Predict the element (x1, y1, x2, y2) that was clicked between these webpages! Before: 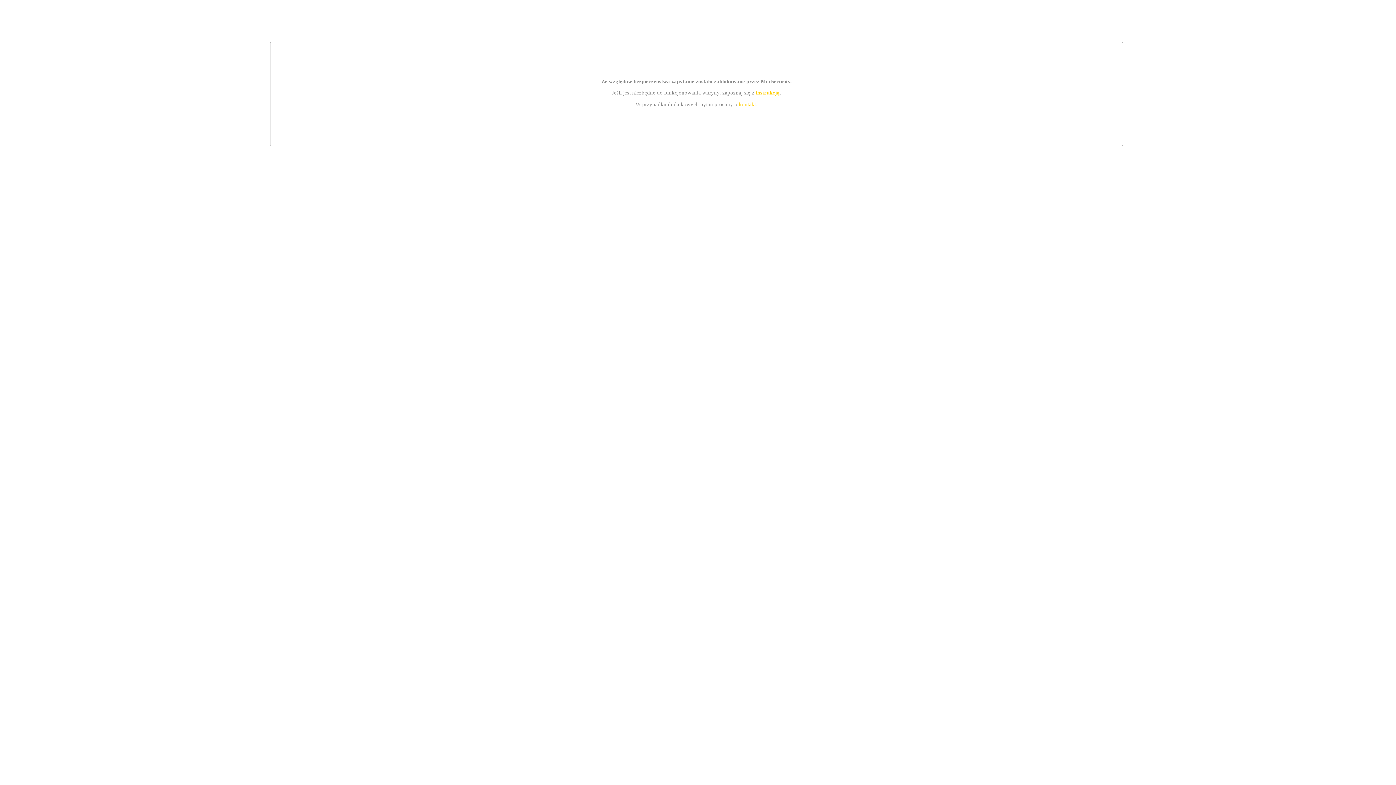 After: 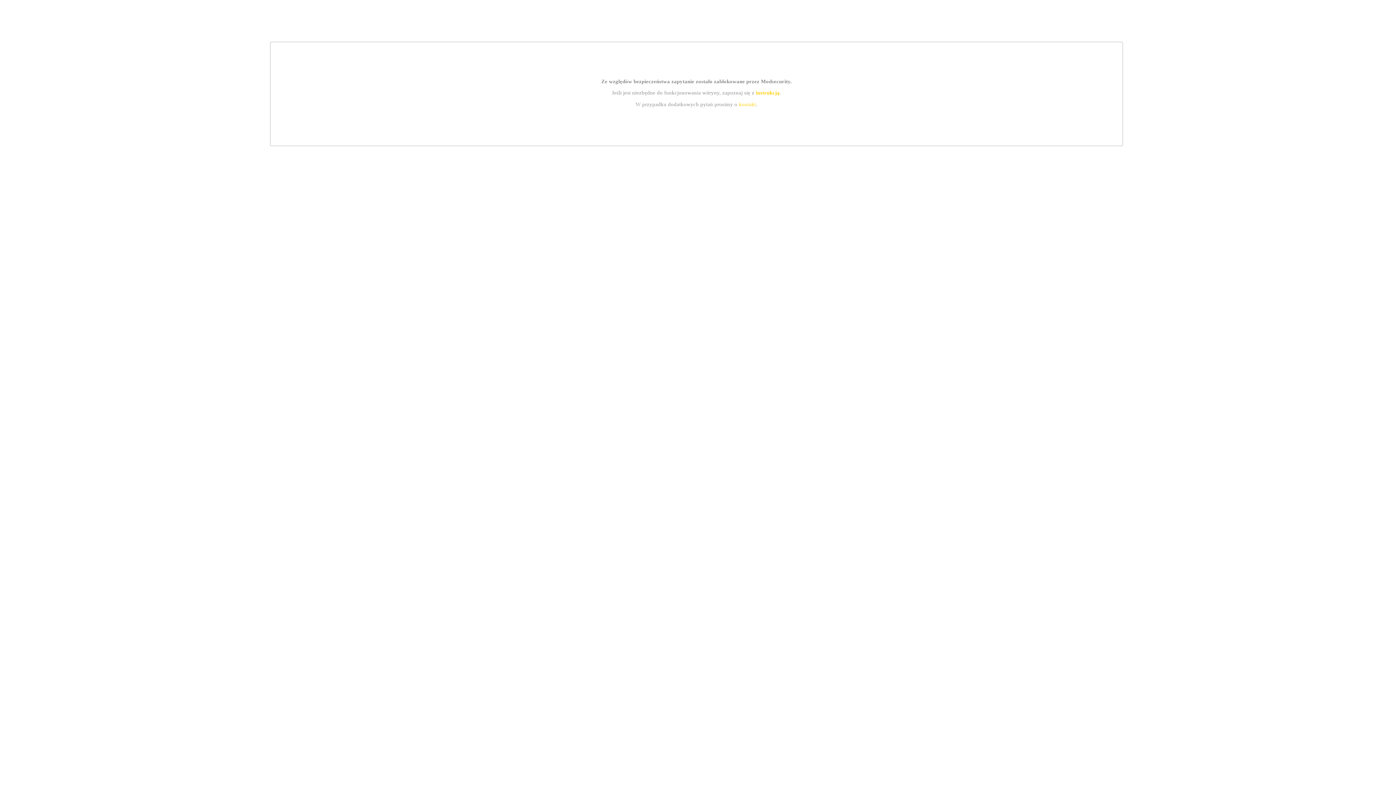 Action: label: kontakt bbox: (739, 101, 756, 107)